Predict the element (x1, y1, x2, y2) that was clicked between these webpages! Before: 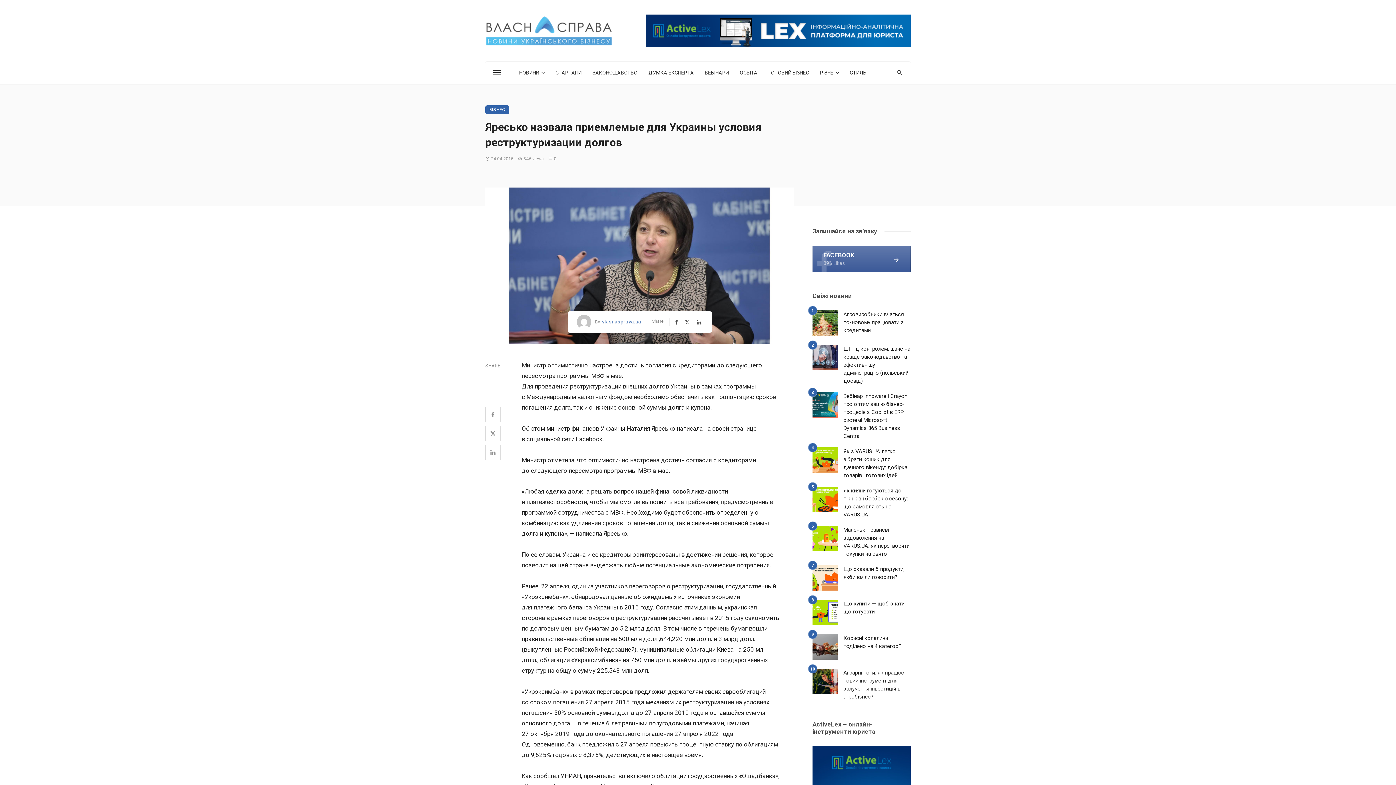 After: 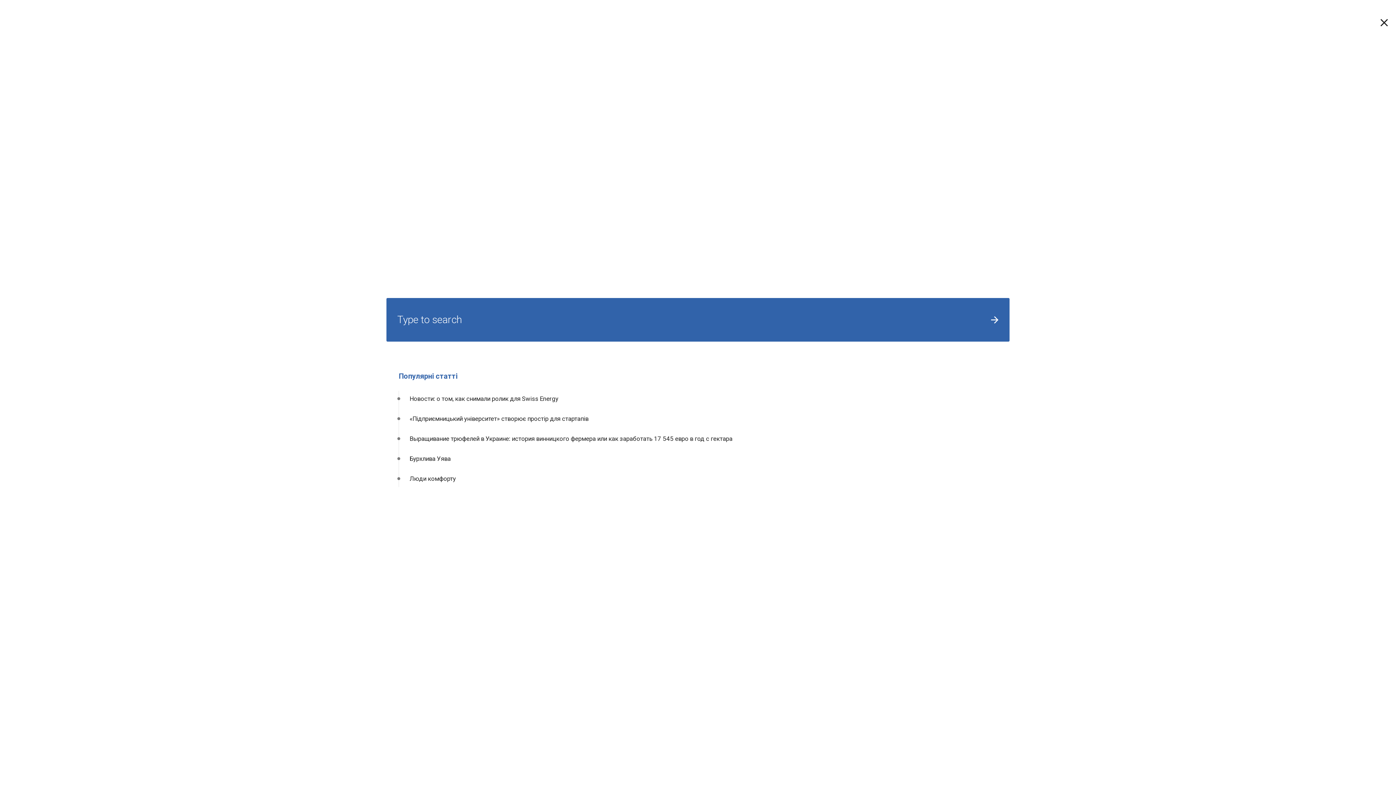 Action: bbox: (893, 61, 907, 83)